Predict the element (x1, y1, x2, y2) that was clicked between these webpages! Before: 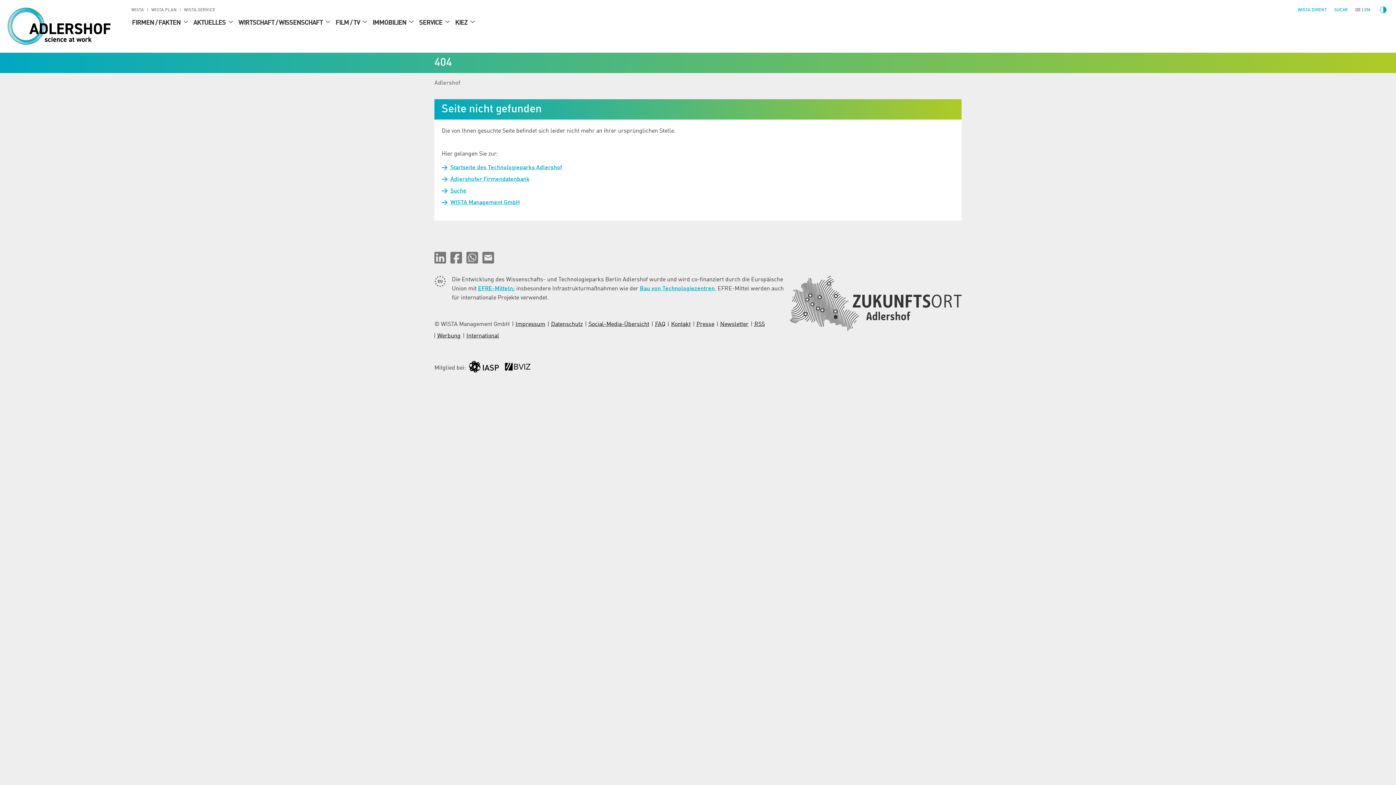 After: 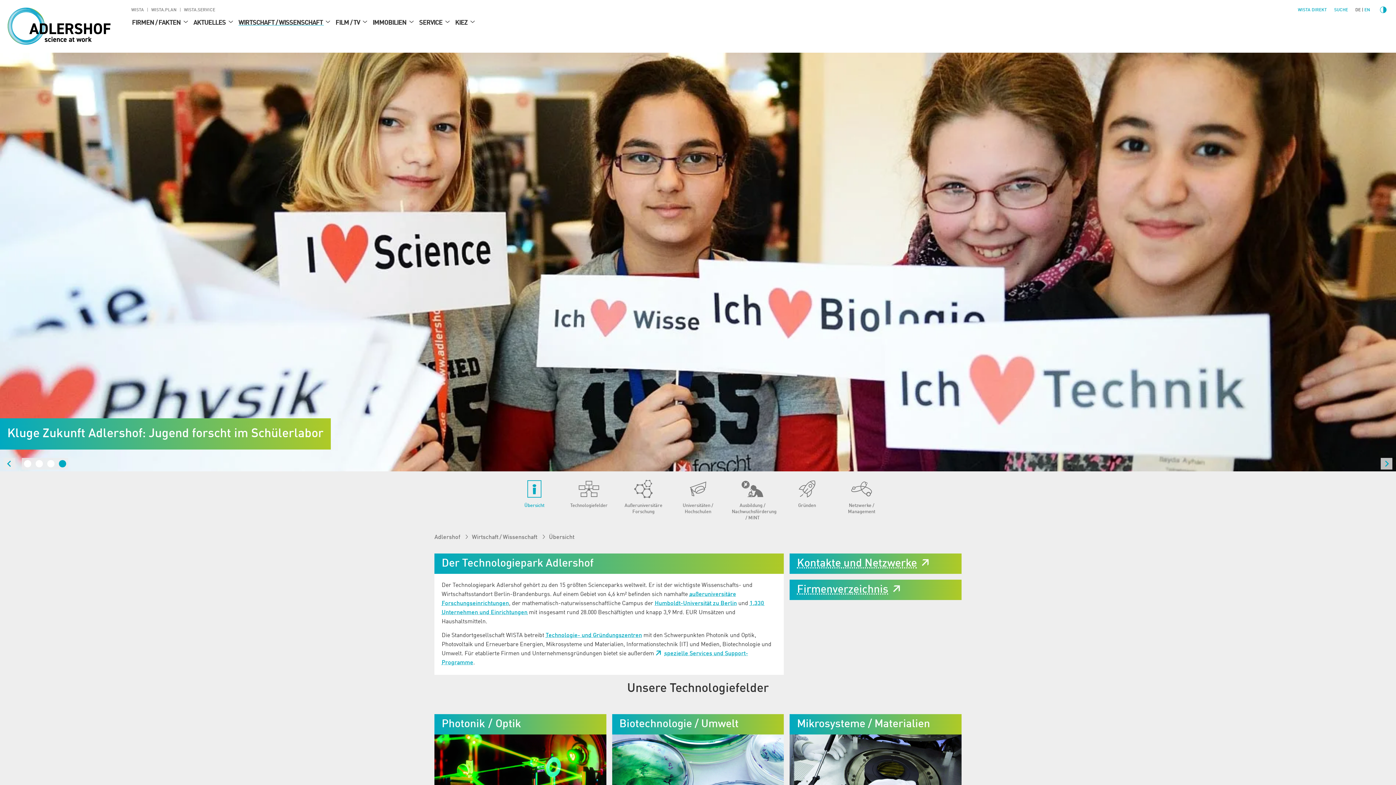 Action: label: WIRTSCHAFT / WISSENSCHAFT  bbox: (234, 15, 324, 30)